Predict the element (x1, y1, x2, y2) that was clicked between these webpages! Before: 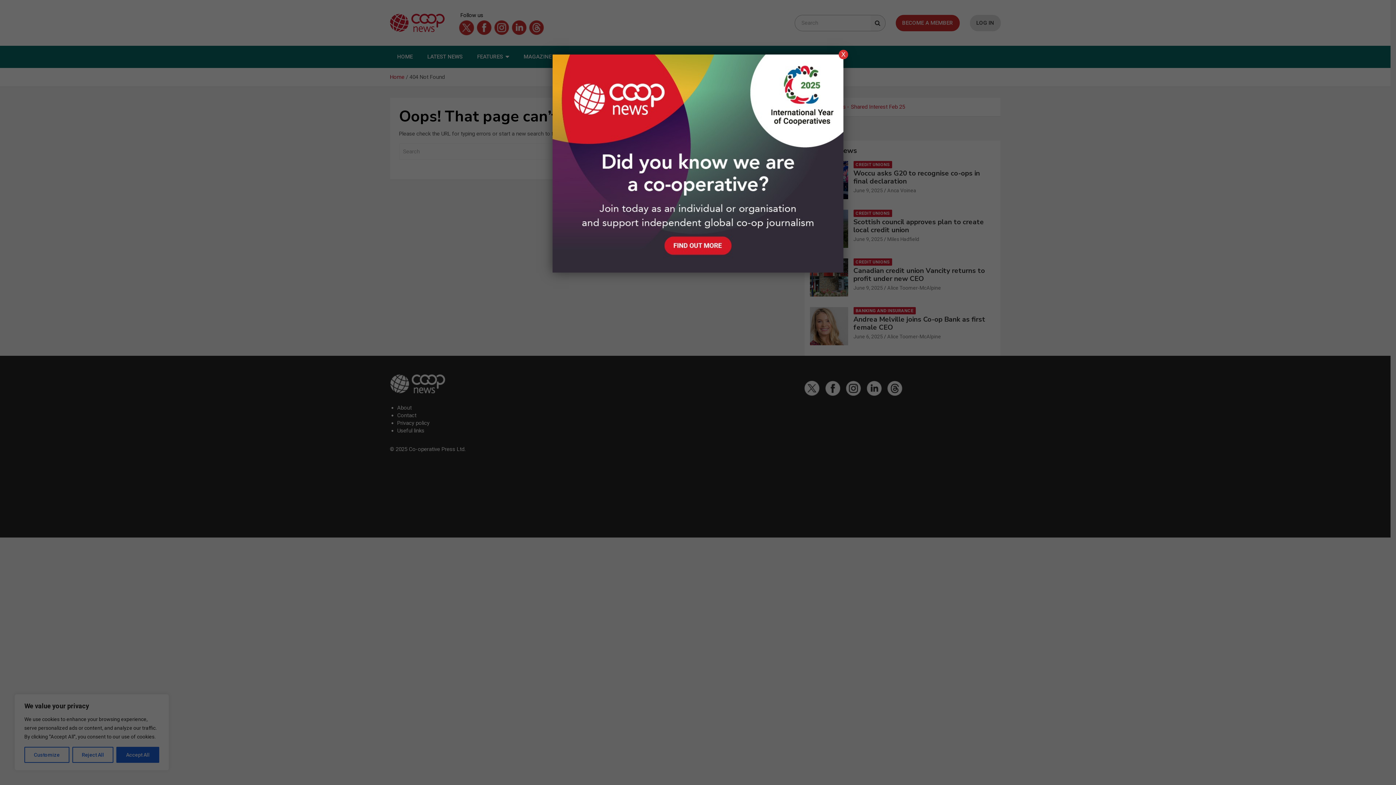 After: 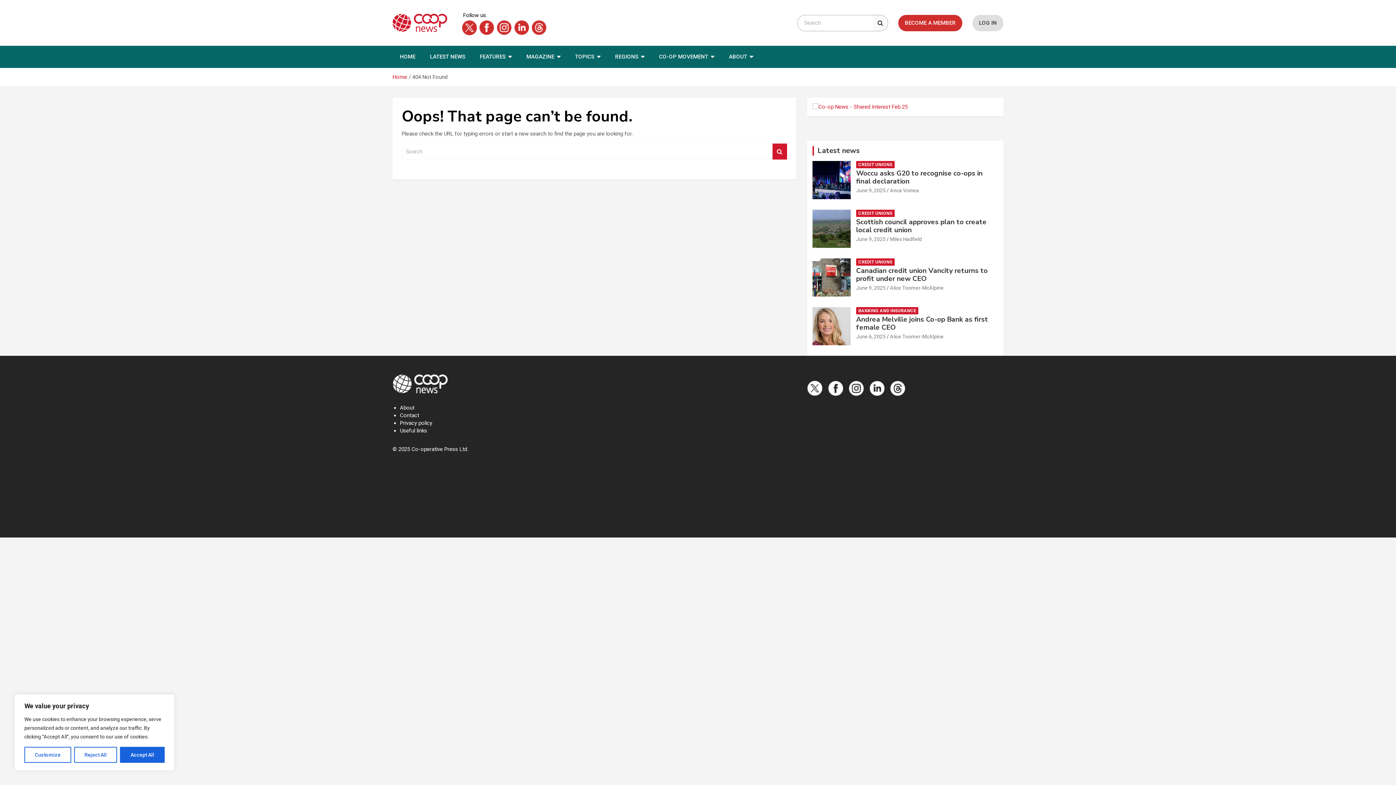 Action: label: Close bbox: (838, 49, 848, 59)